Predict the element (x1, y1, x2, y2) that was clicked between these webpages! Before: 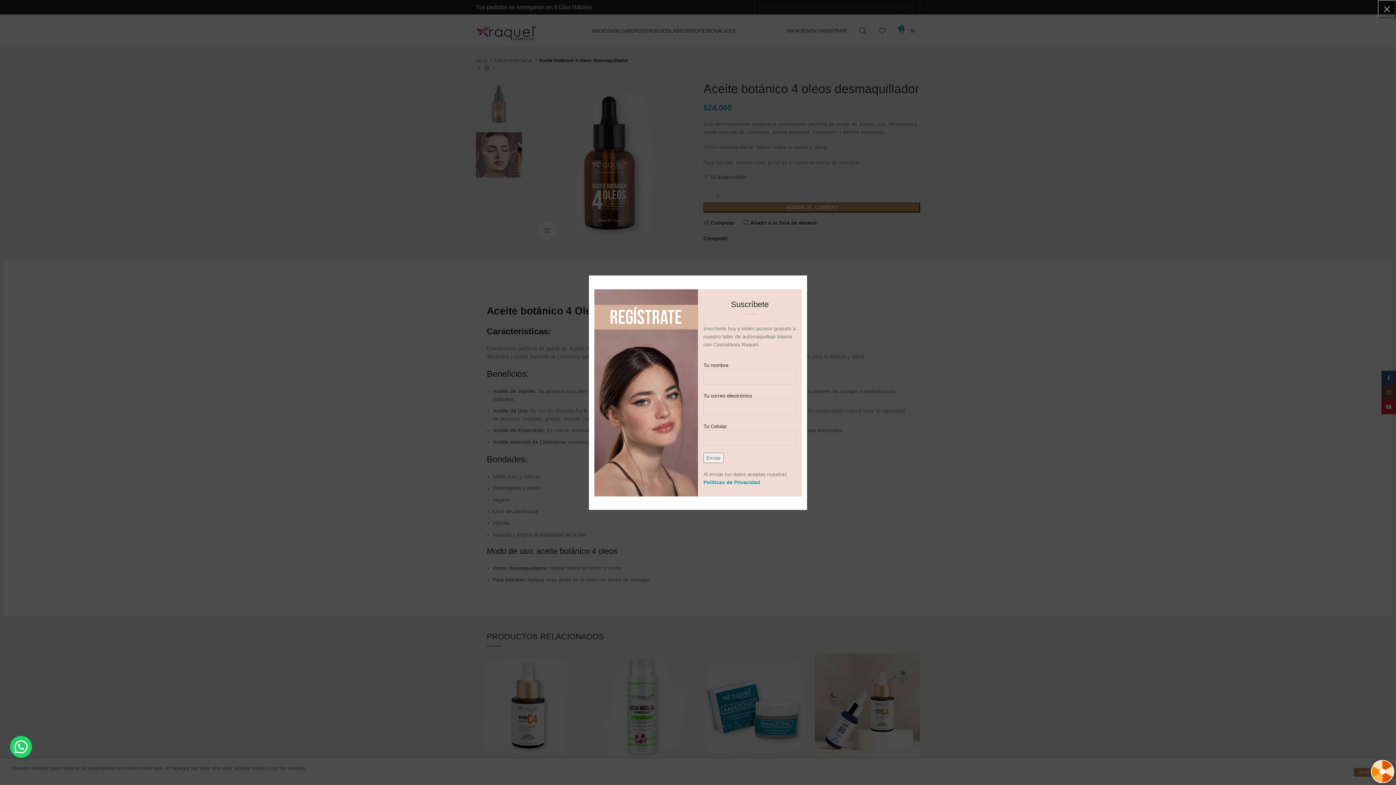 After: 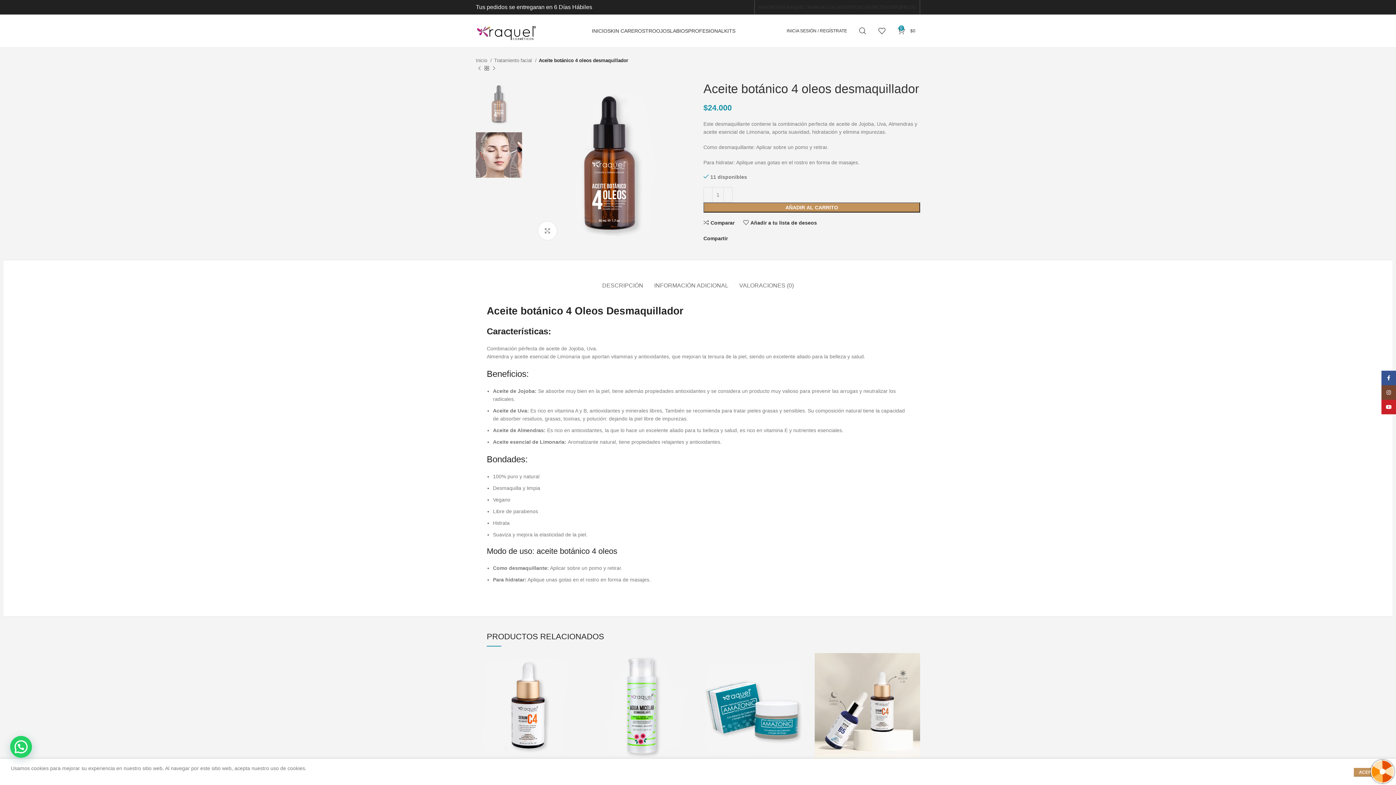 Action: label: × bbox: (1378, 0, 1396, 18)